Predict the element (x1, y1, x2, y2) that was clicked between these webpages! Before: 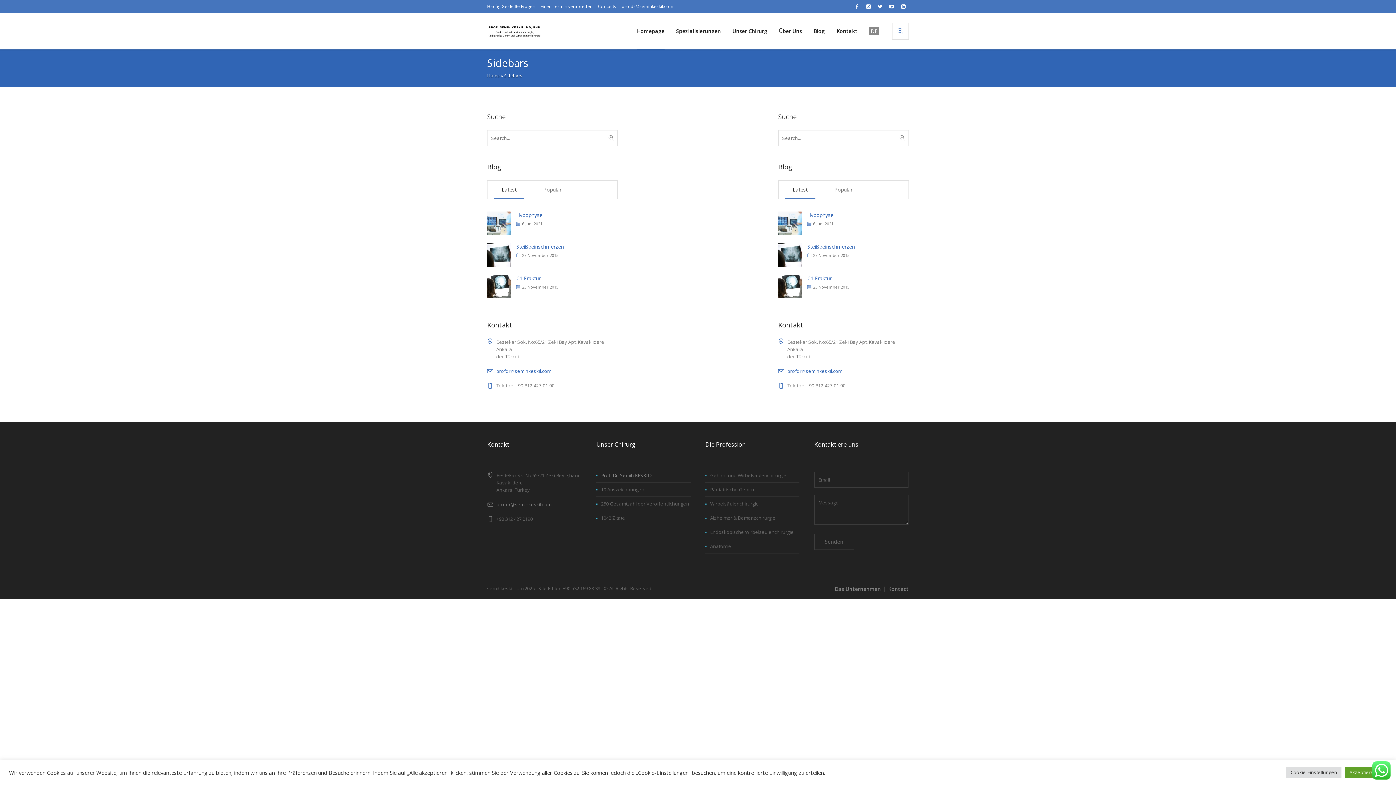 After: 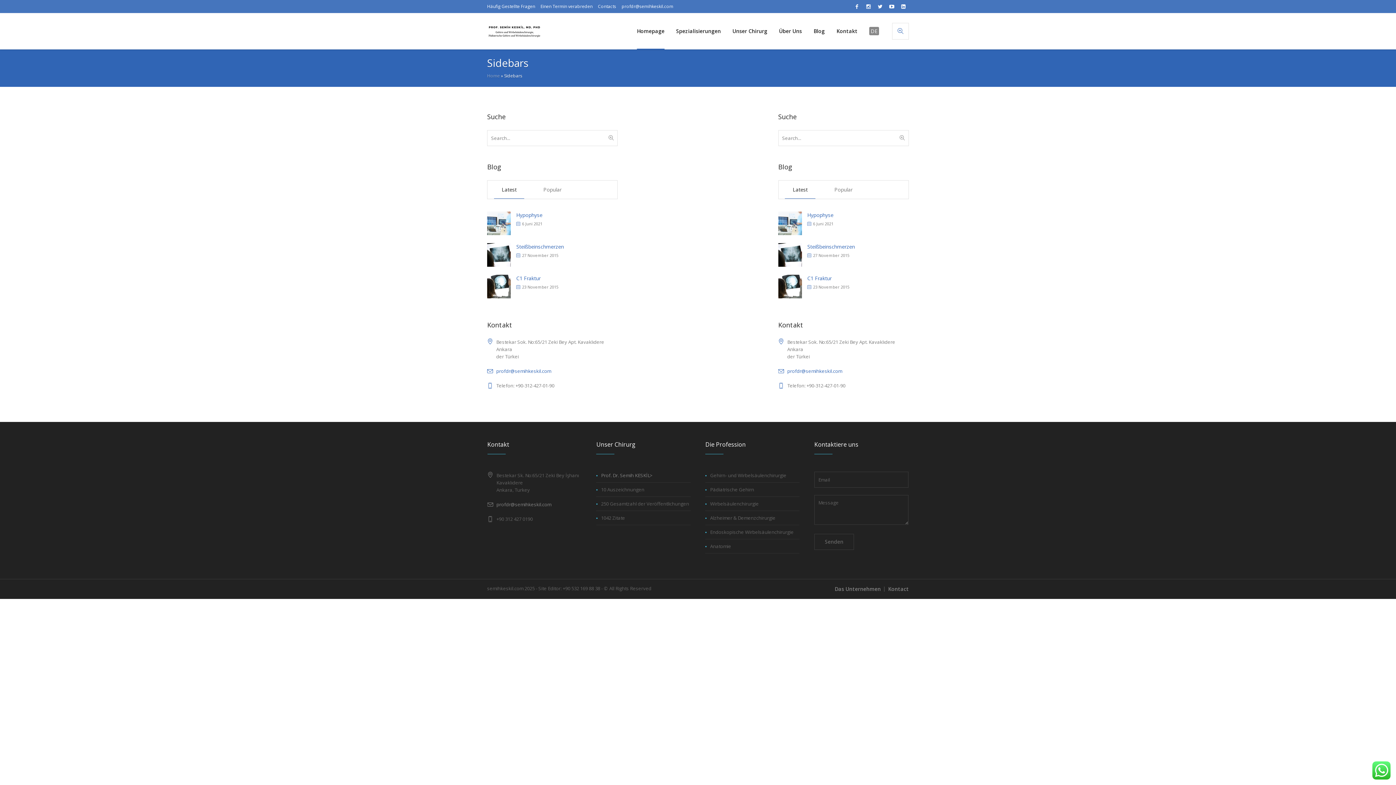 Action: label: Akzeptiere alle bbox: (1345, 767, 1387, 778)